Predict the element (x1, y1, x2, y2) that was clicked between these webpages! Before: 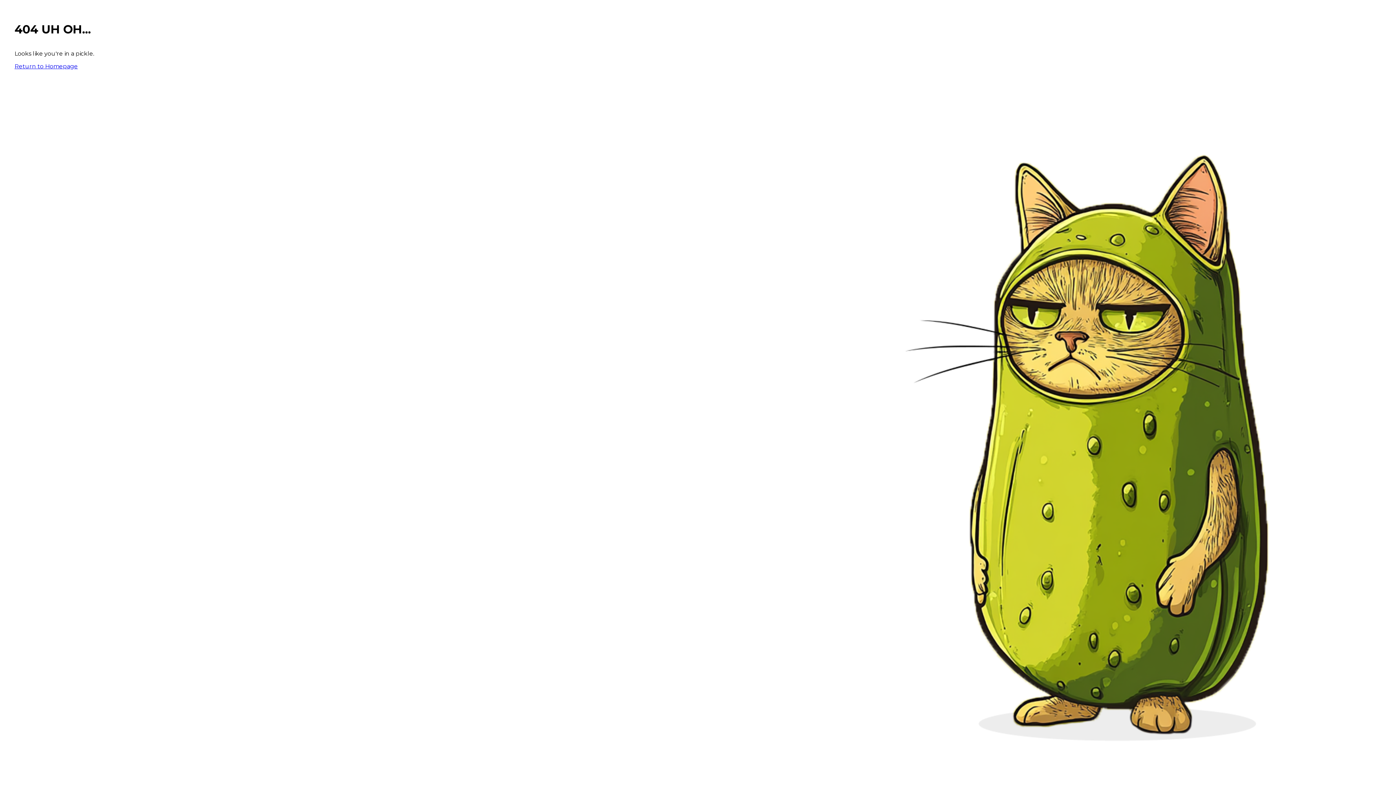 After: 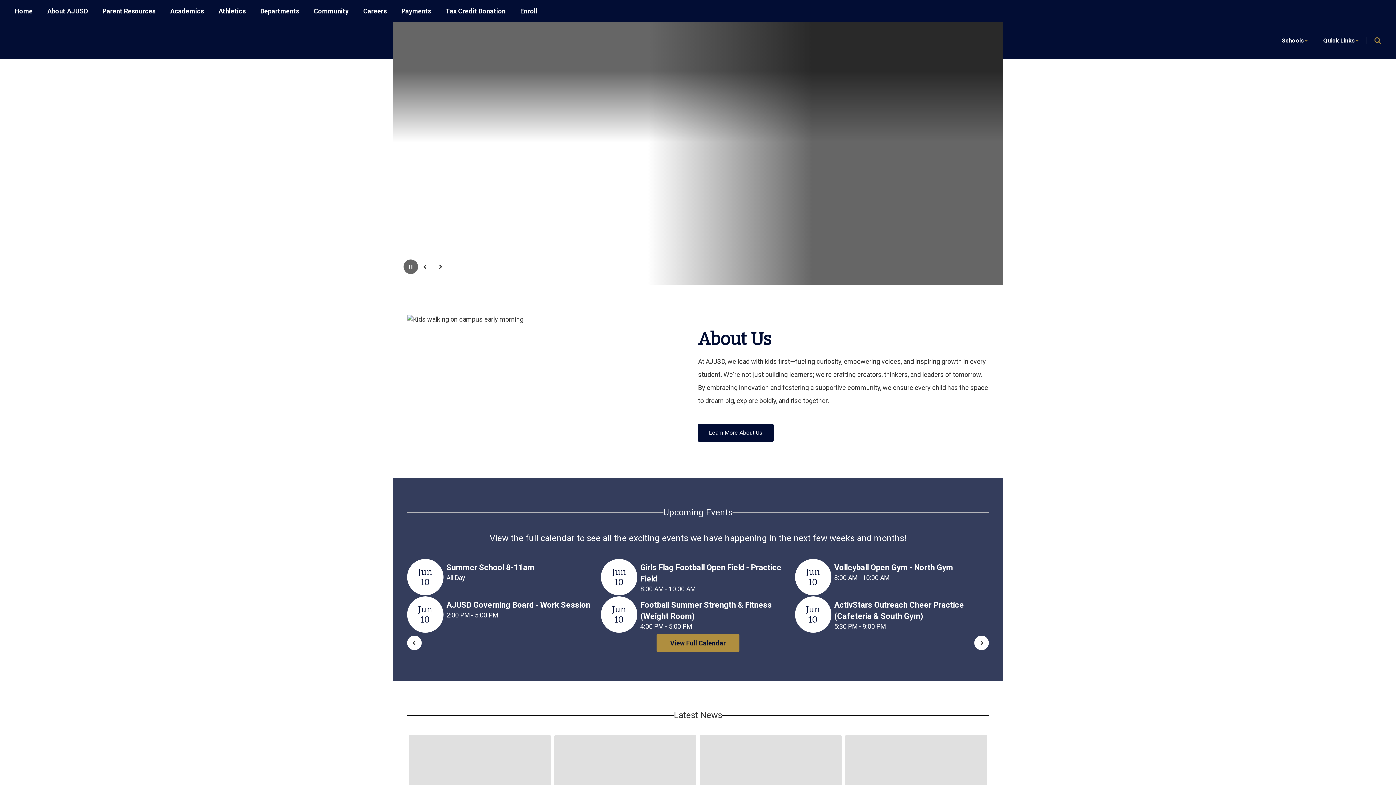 Action: bbox: (14, 62, 77, 69) label: Return to Homepage